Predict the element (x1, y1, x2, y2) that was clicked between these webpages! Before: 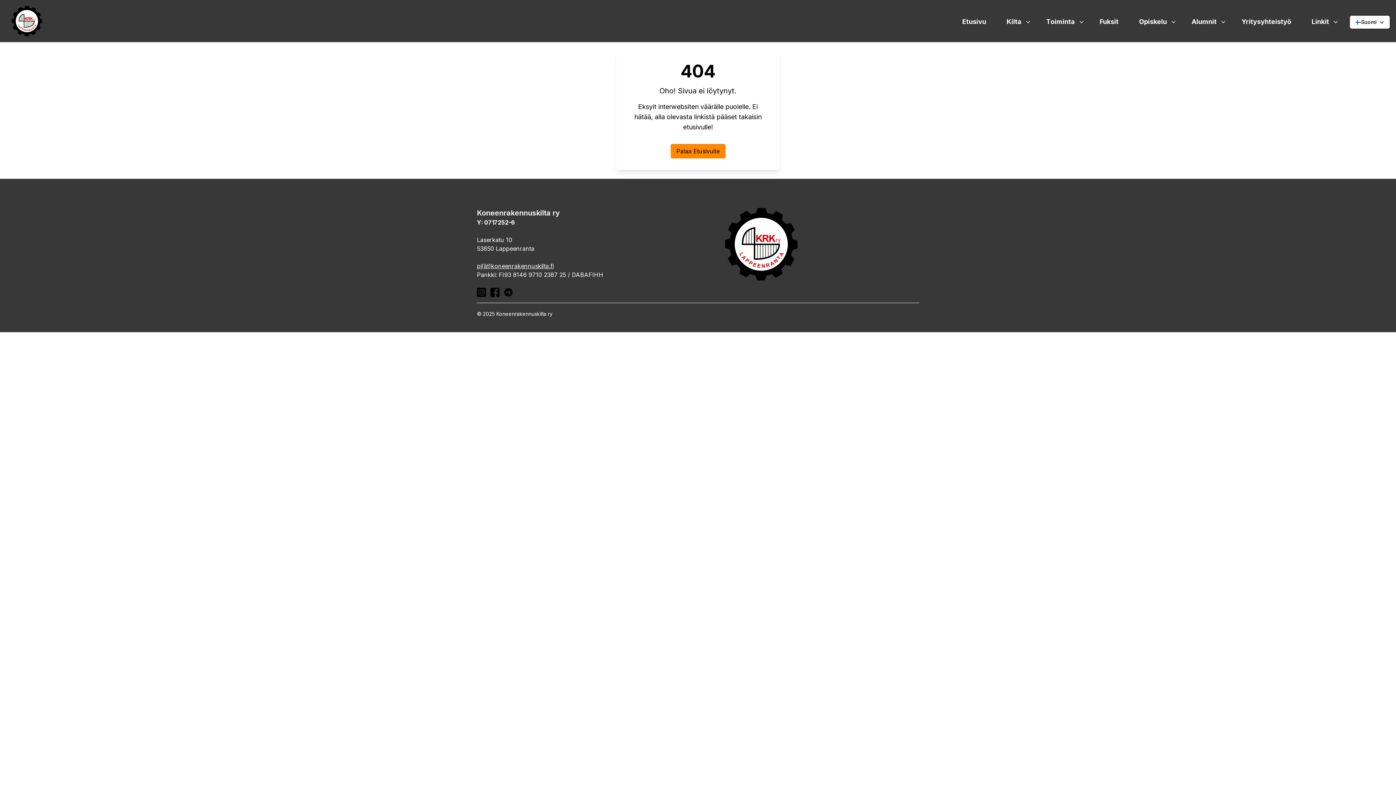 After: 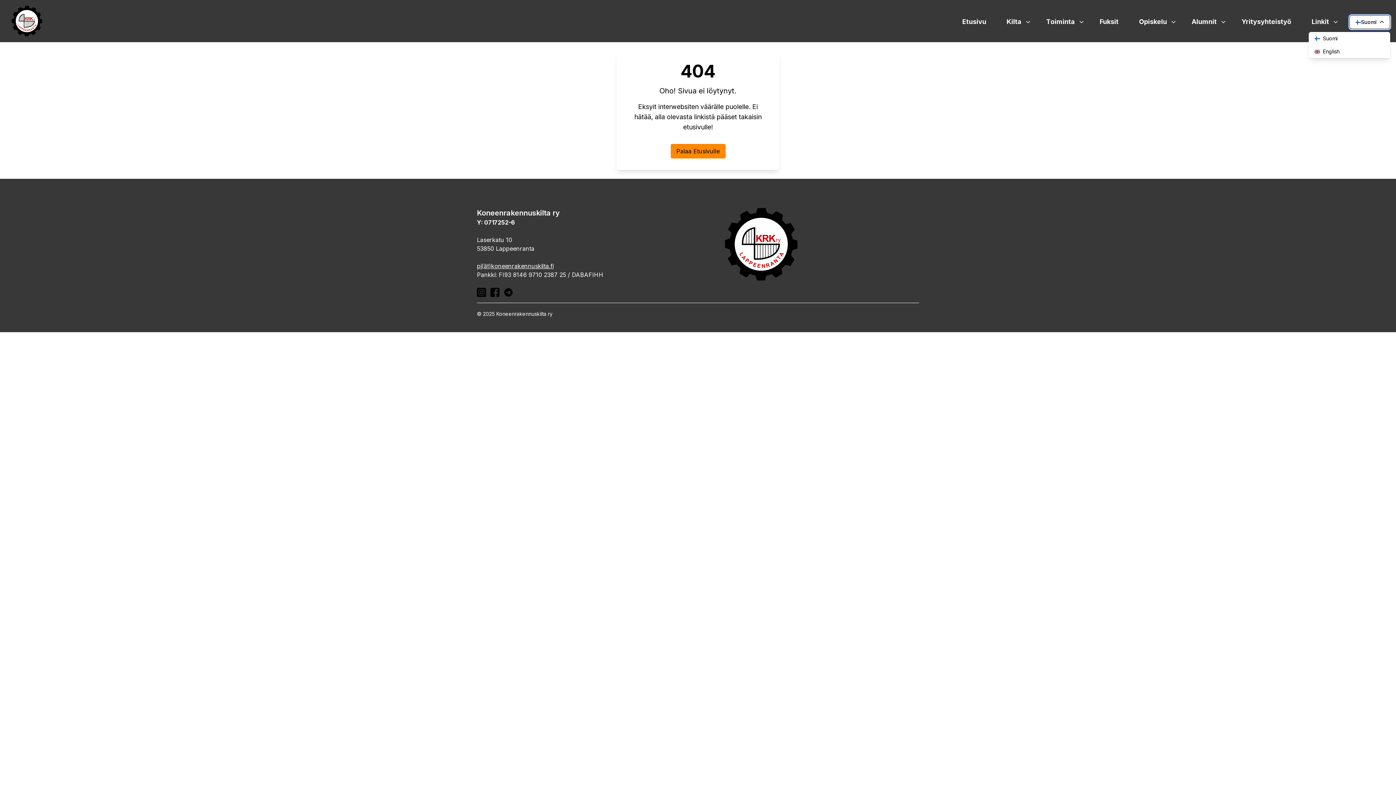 Action: label: Suomi bbox: (1349, 15, 1390, 29)